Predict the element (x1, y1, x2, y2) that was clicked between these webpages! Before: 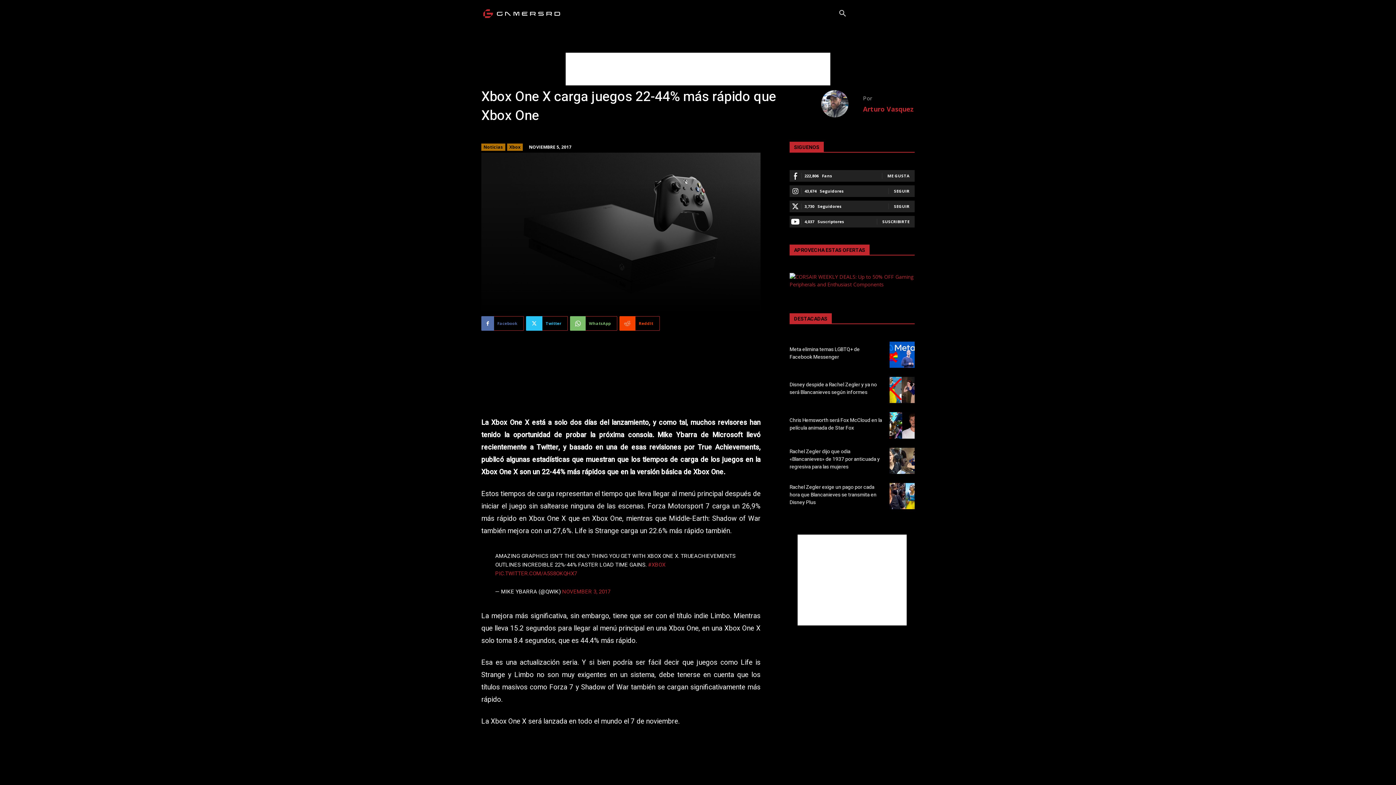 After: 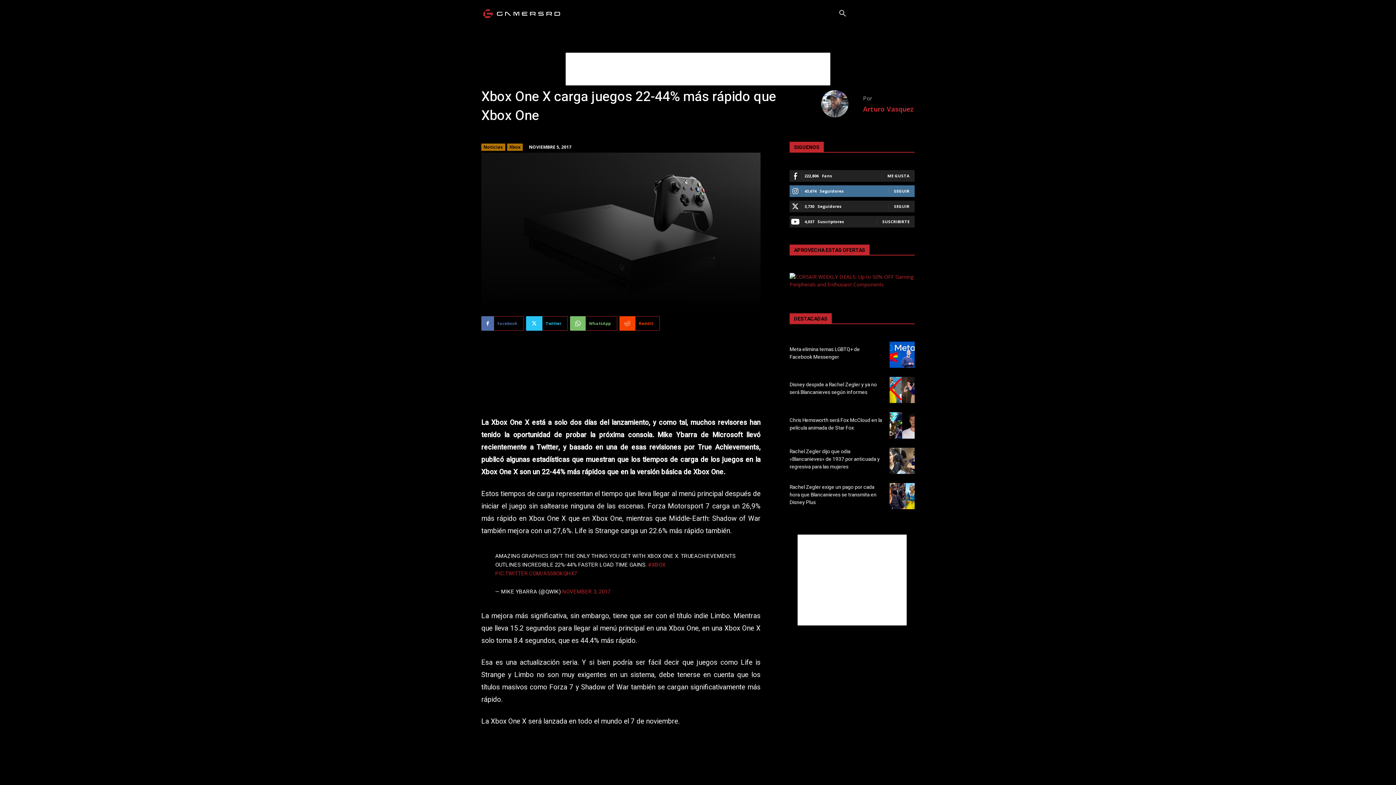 Action: bbox: (894, 188, 909, 193) label: SEGUIR